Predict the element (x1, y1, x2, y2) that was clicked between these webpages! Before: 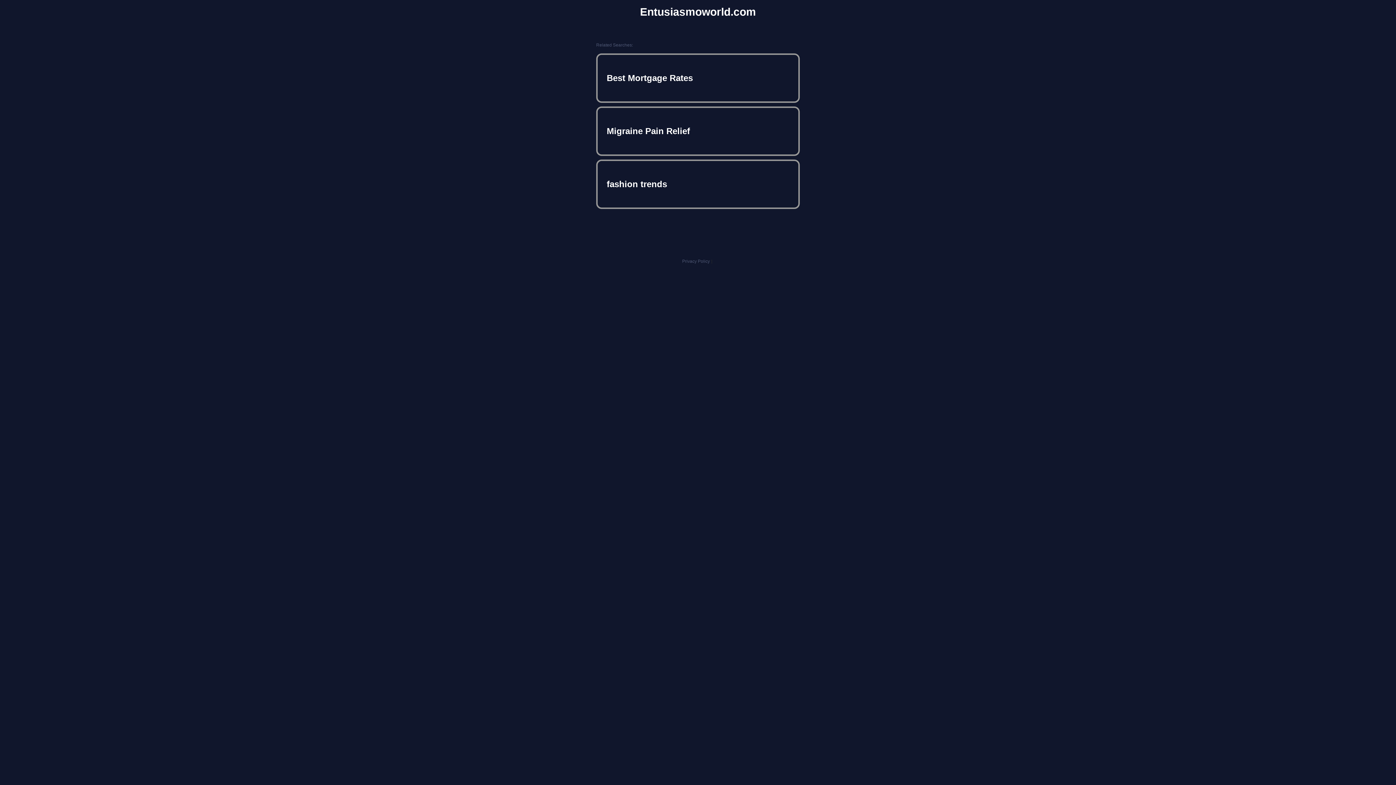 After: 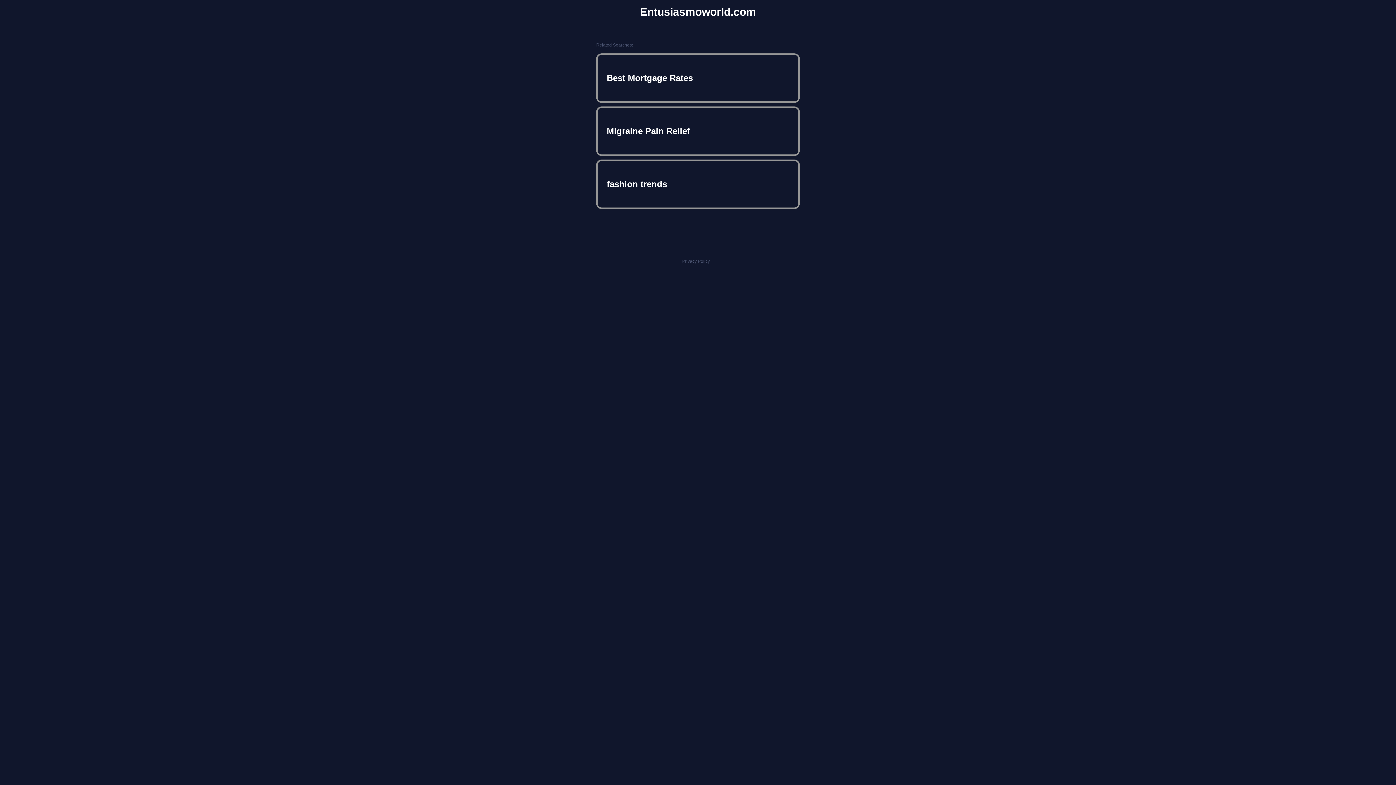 Action: bbox: (640, 5, 756, 18) label: Entusiasmoworld.com